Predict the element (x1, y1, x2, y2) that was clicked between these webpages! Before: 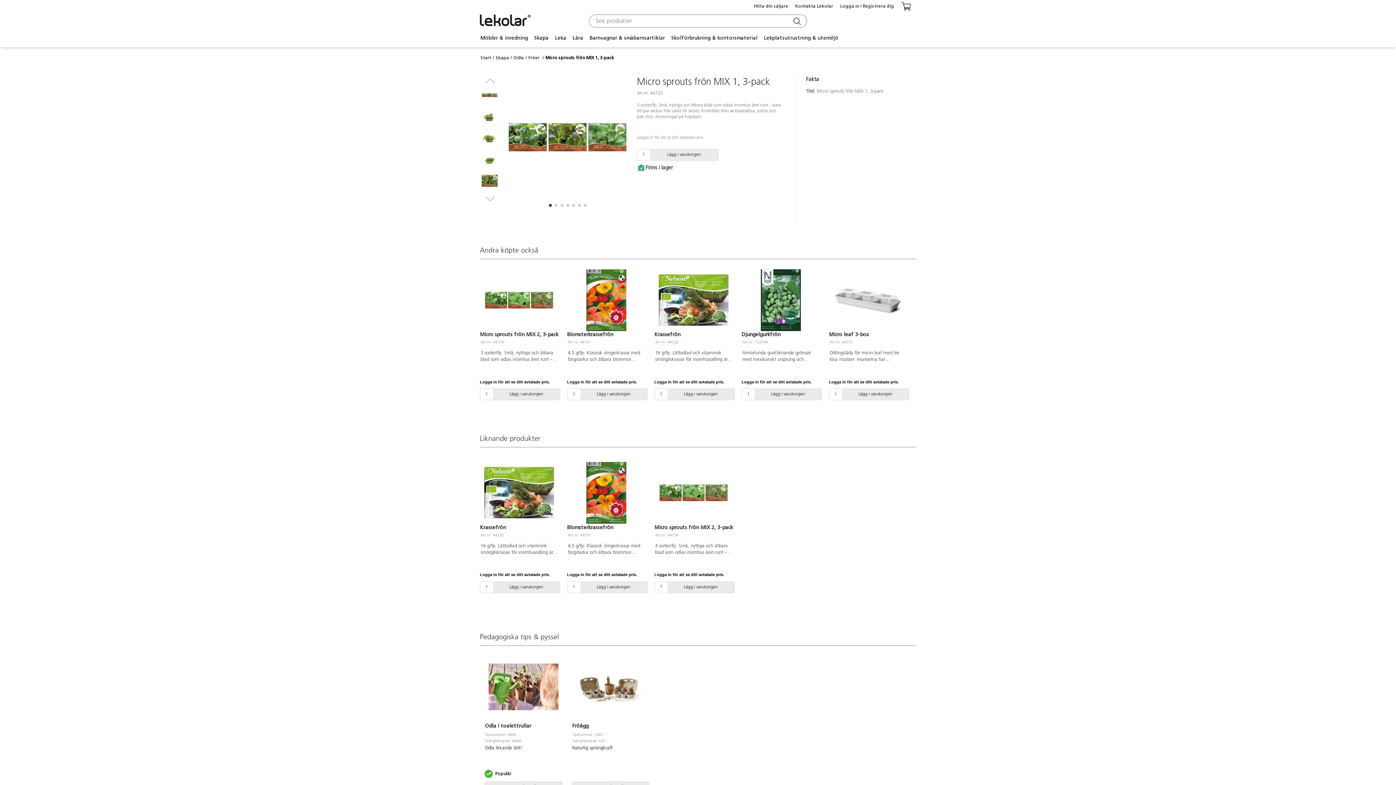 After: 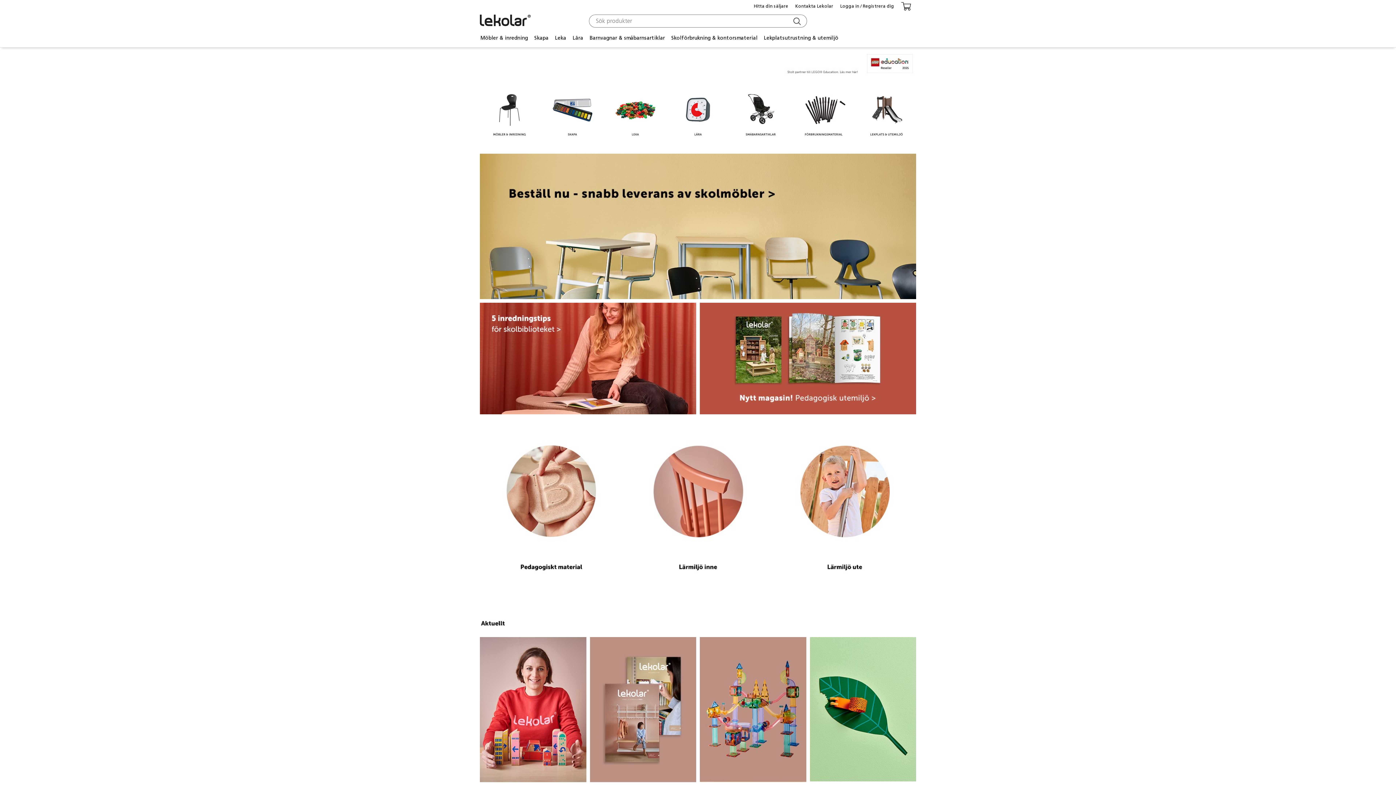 Action: label: Start bbox: (480, 53, 494, 62)